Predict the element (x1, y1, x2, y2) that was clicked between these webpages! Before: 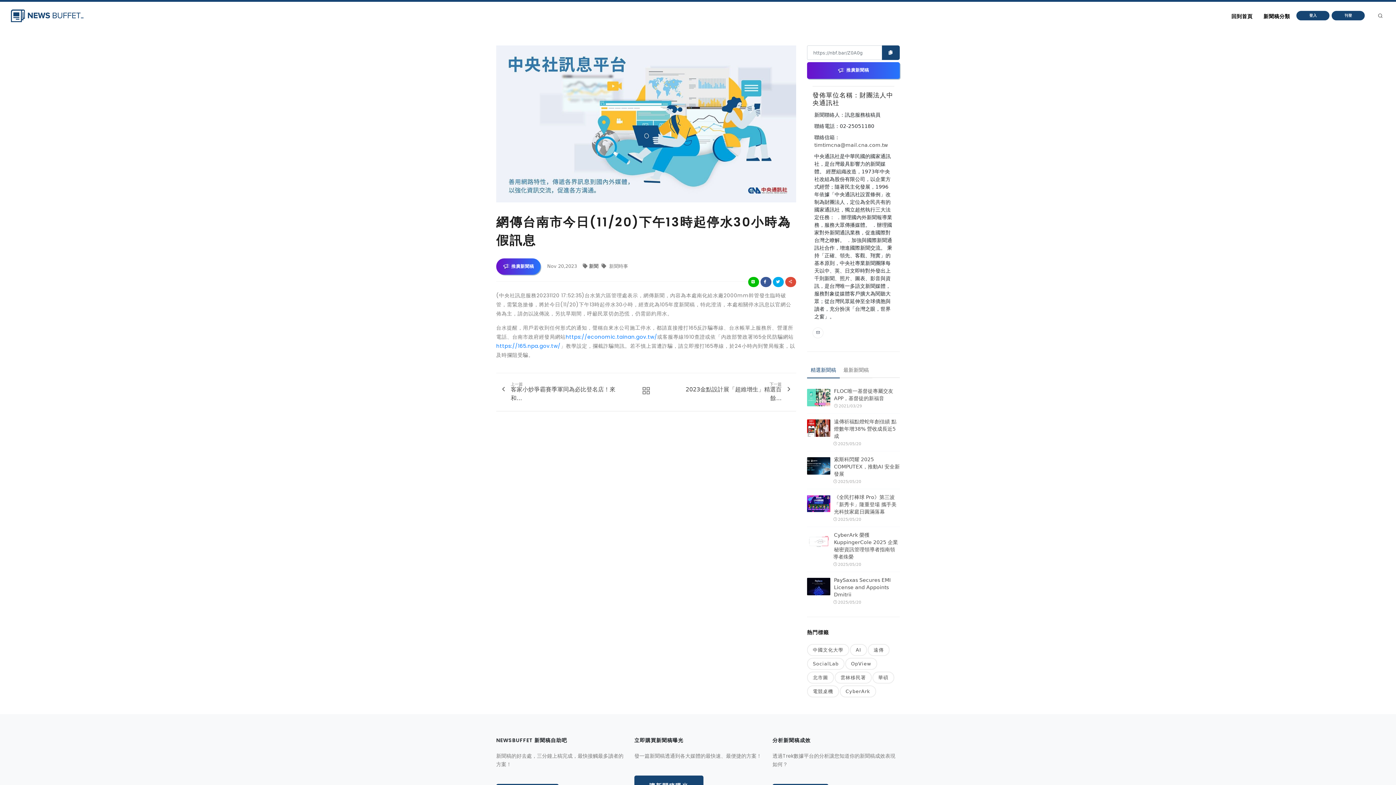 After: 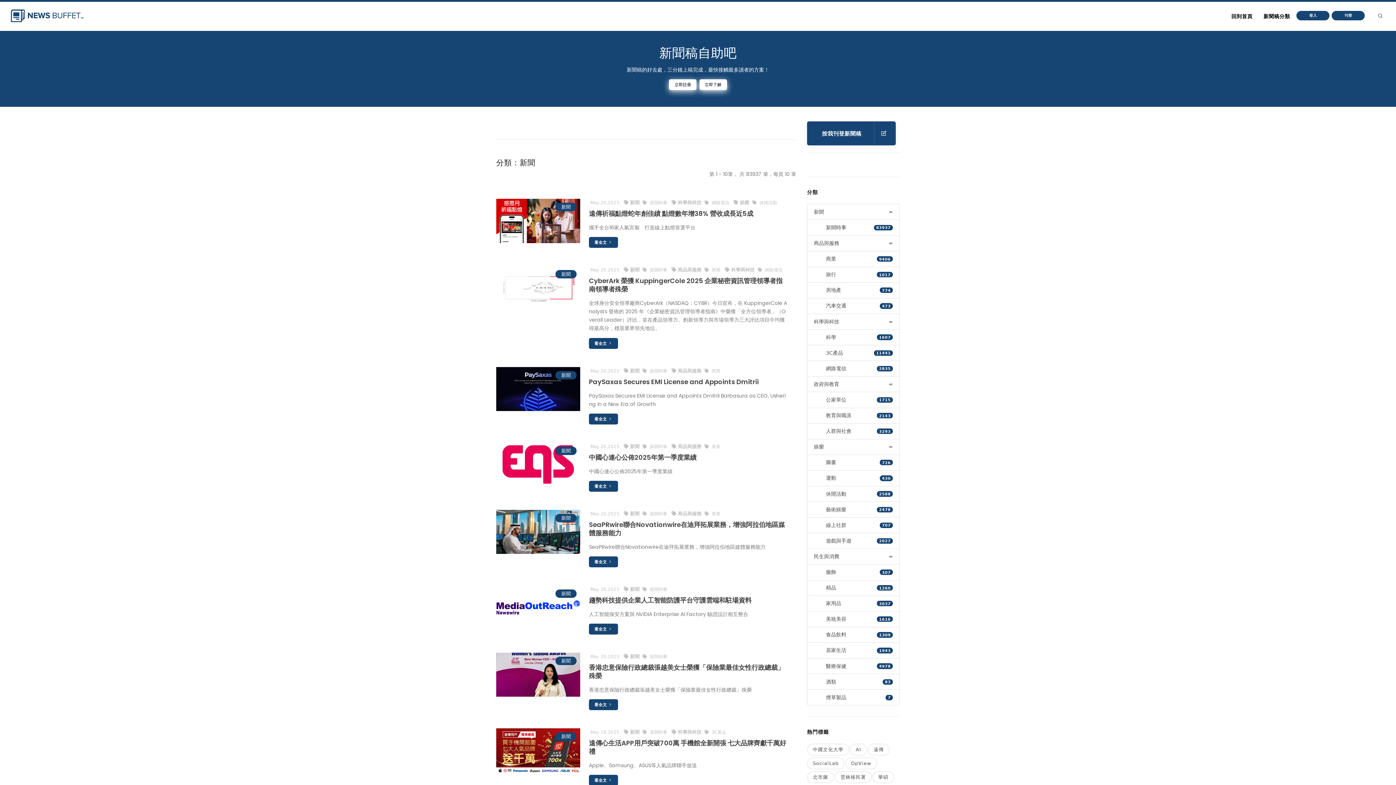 Action: label: 新聞  bbox: (582, 263, 600, 268)